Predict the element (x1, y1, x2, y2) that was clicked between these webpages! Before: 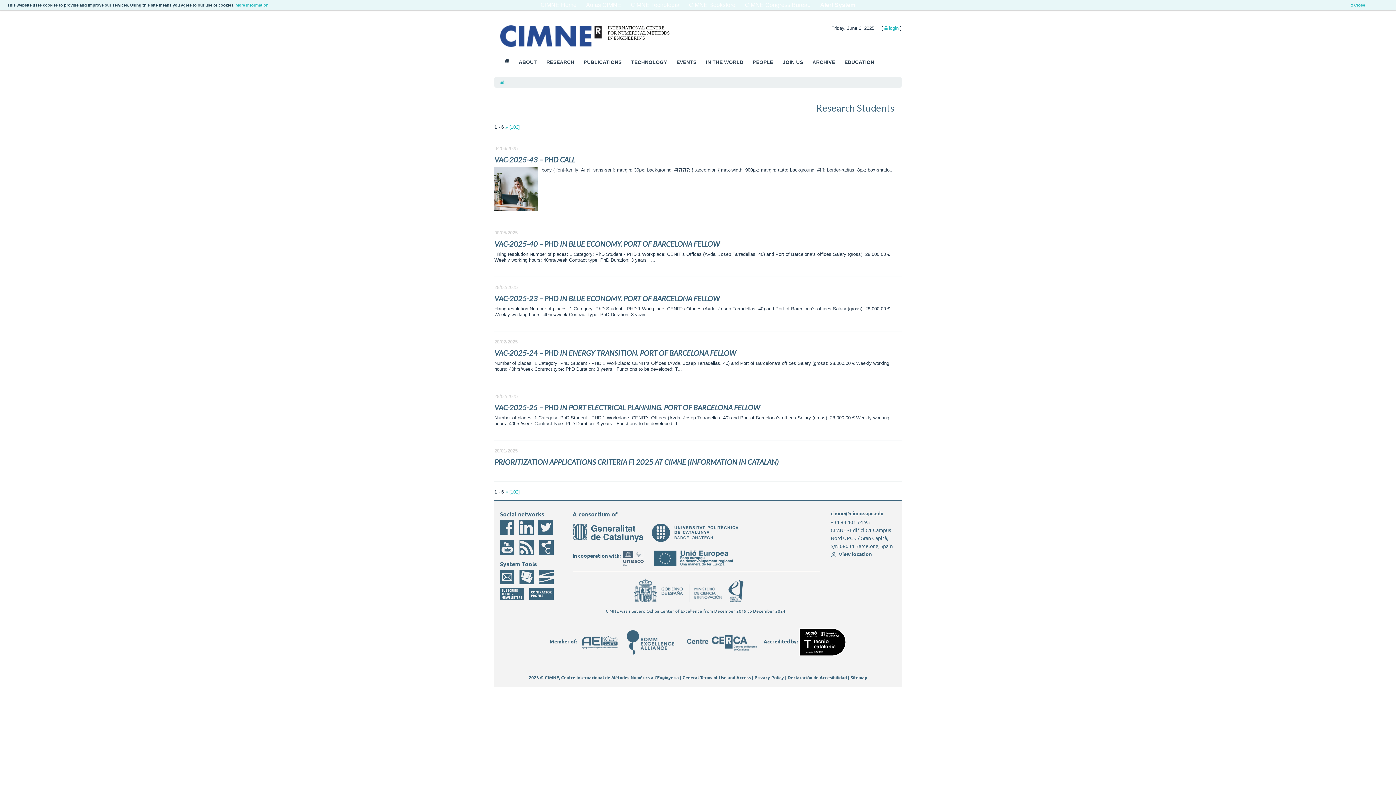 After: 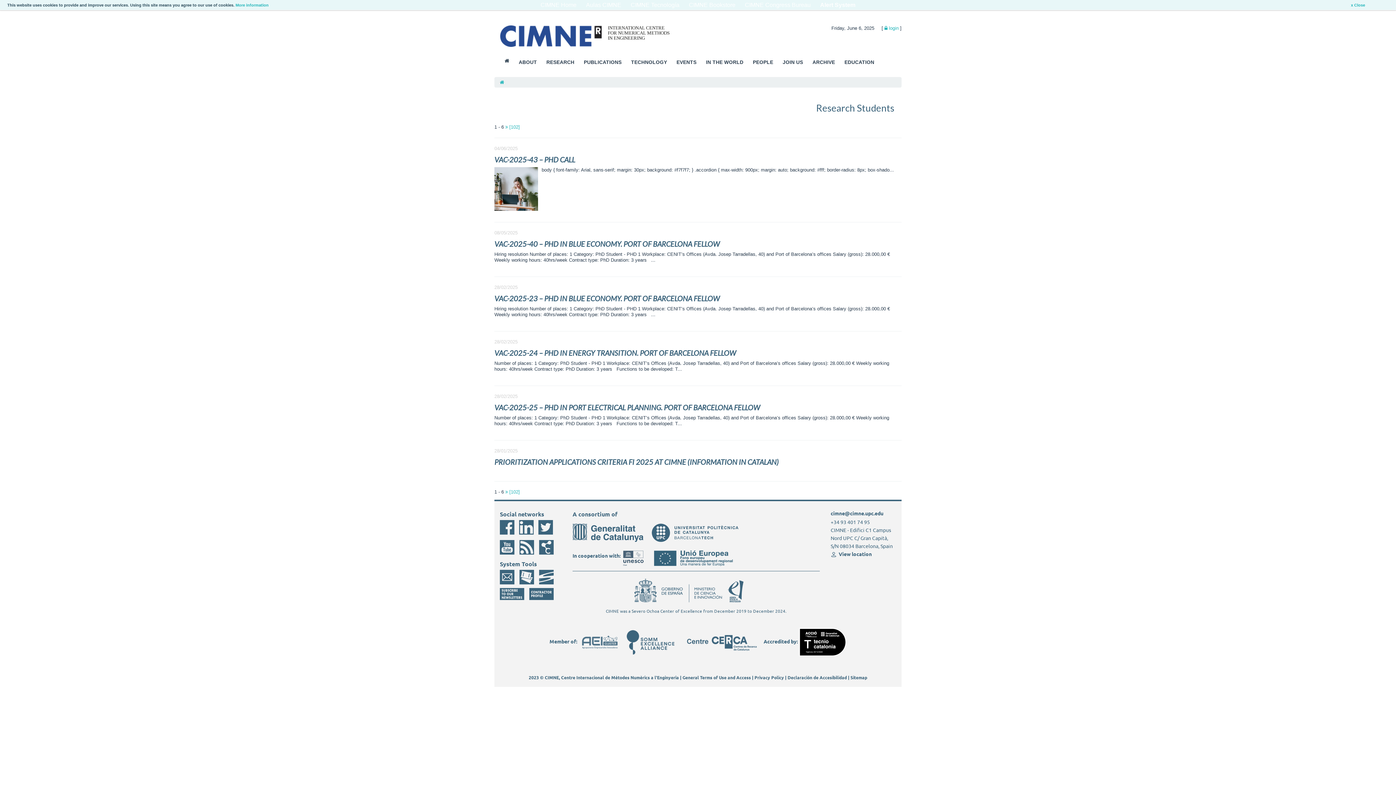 Action: bbox: (578, 638, 621, 645)